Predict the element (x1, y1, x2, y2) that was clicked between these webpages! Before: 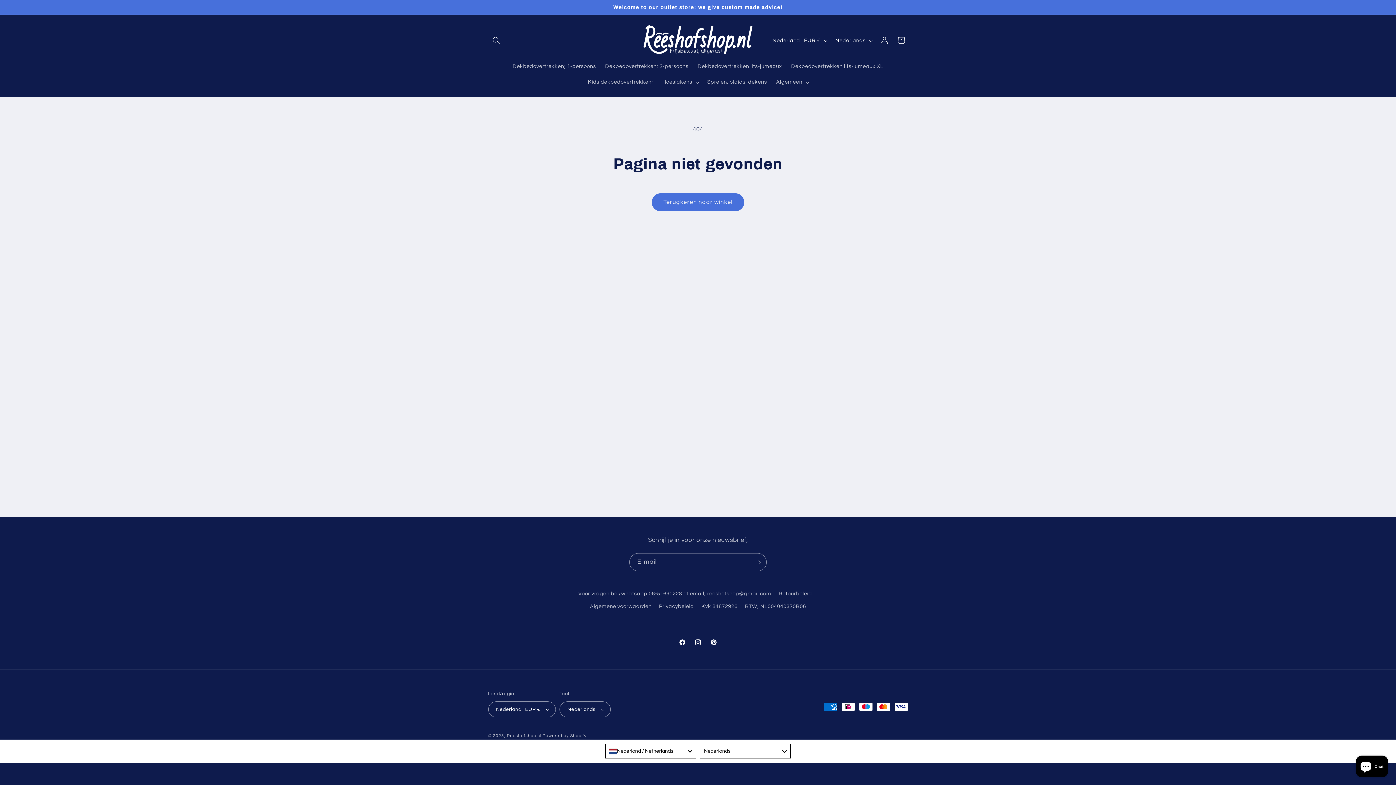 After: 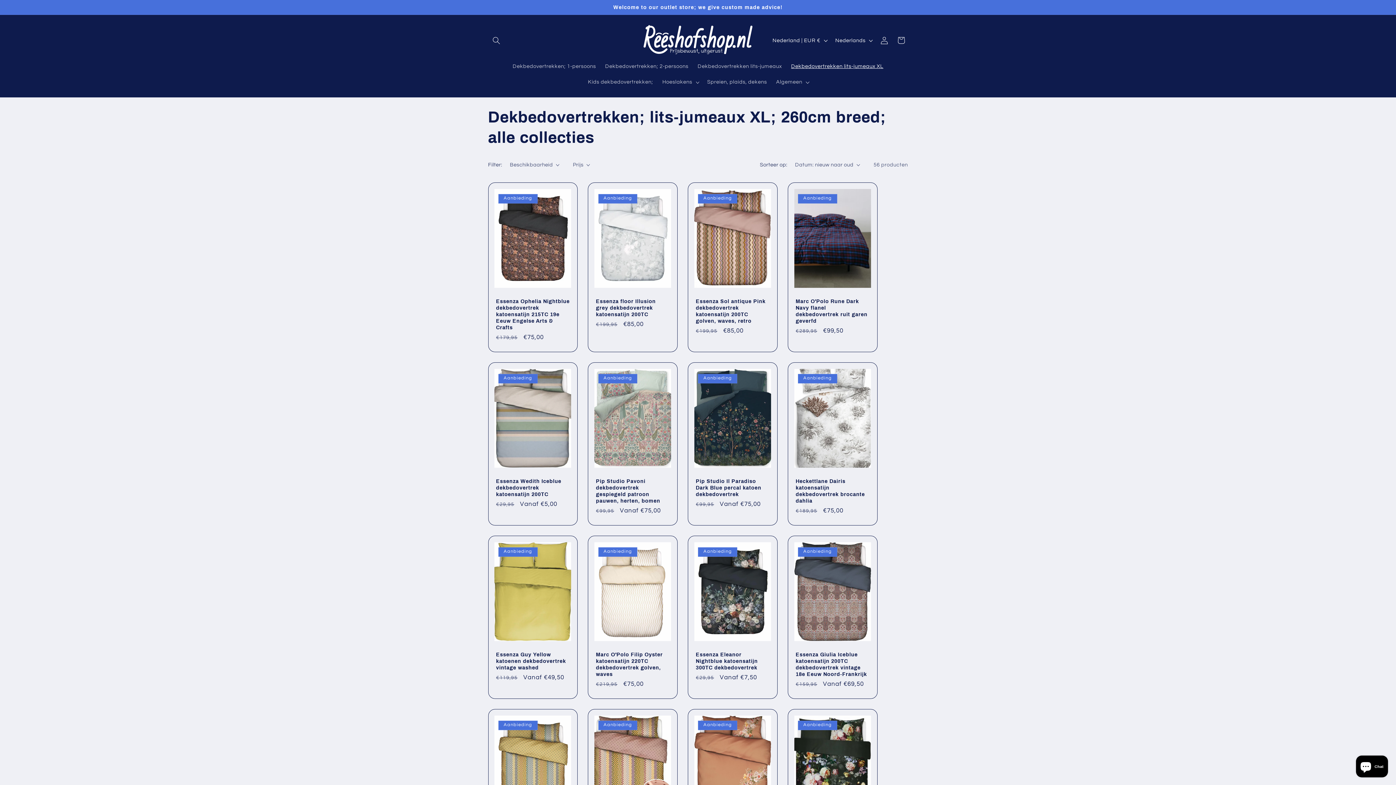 Action: label: Dekbedovertrekken lits-jumeaux XL bbox: (786, 58, 888, 74)